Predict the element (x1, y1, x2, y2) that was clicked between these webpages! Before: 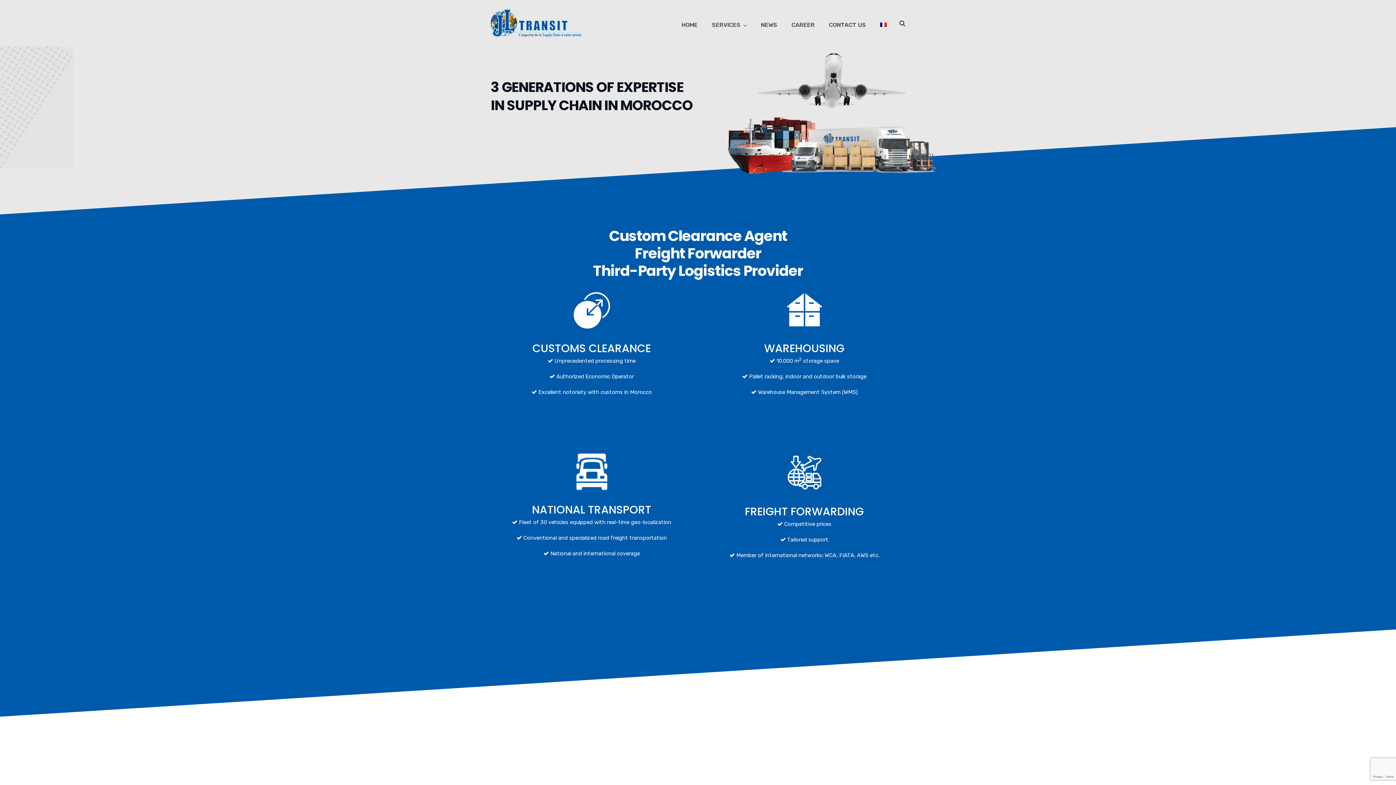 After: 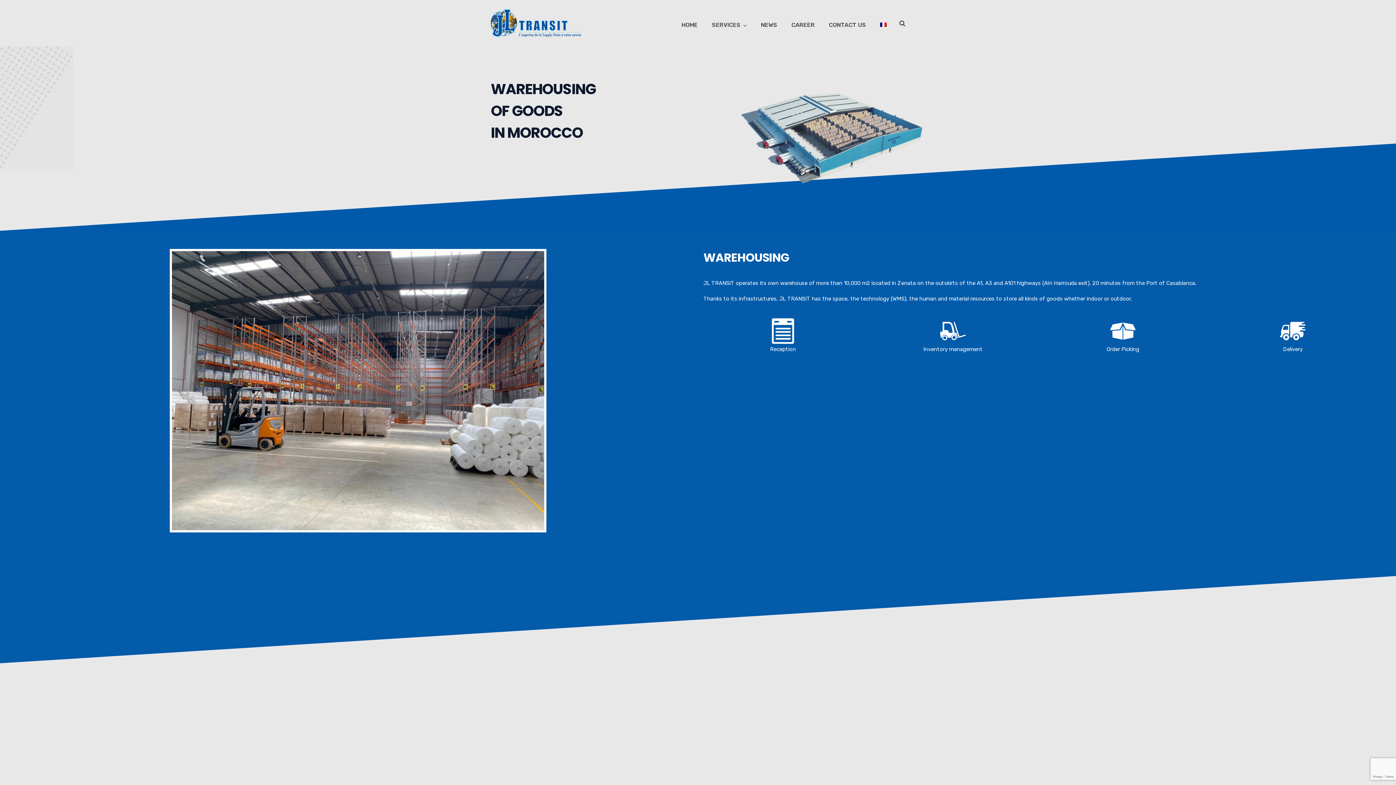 Action: bbox: (786, 292, 822, 328)